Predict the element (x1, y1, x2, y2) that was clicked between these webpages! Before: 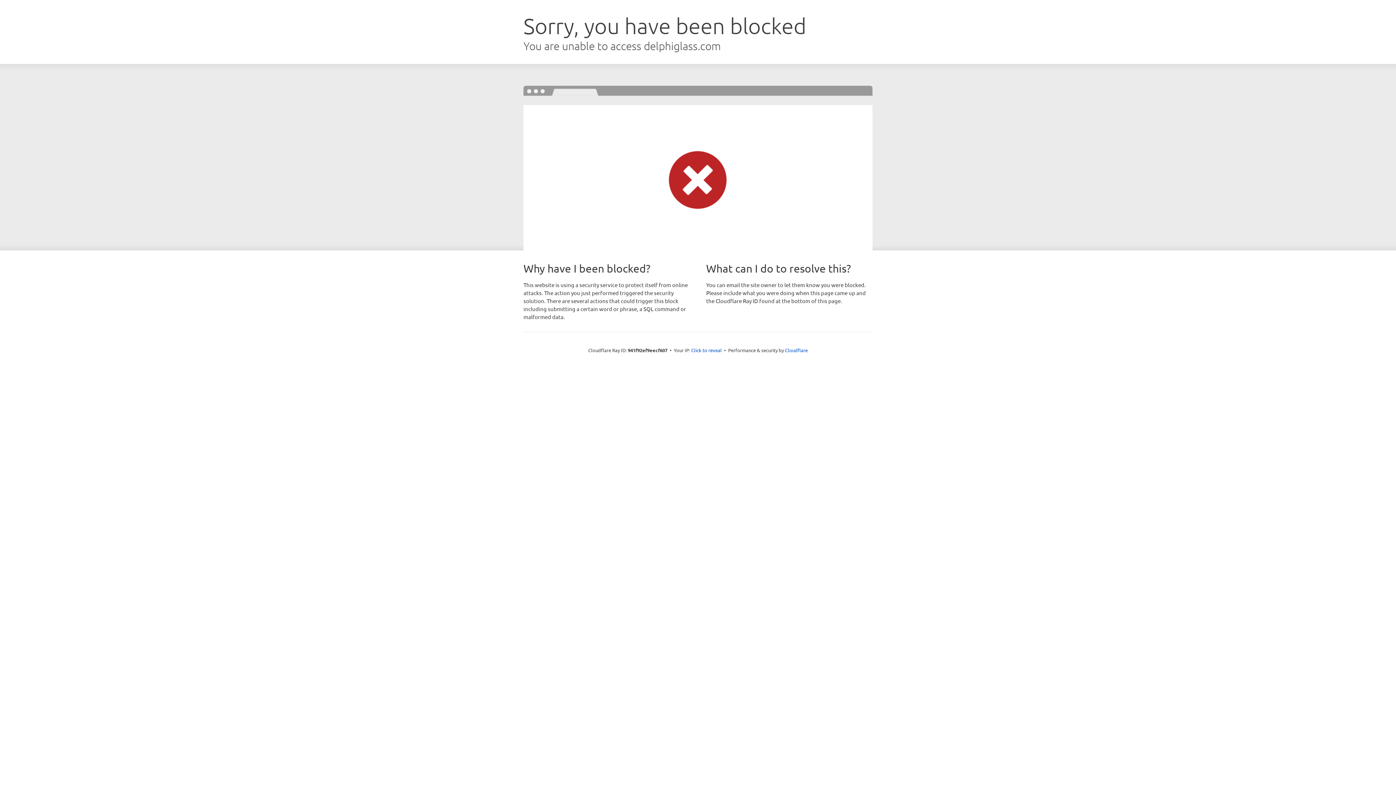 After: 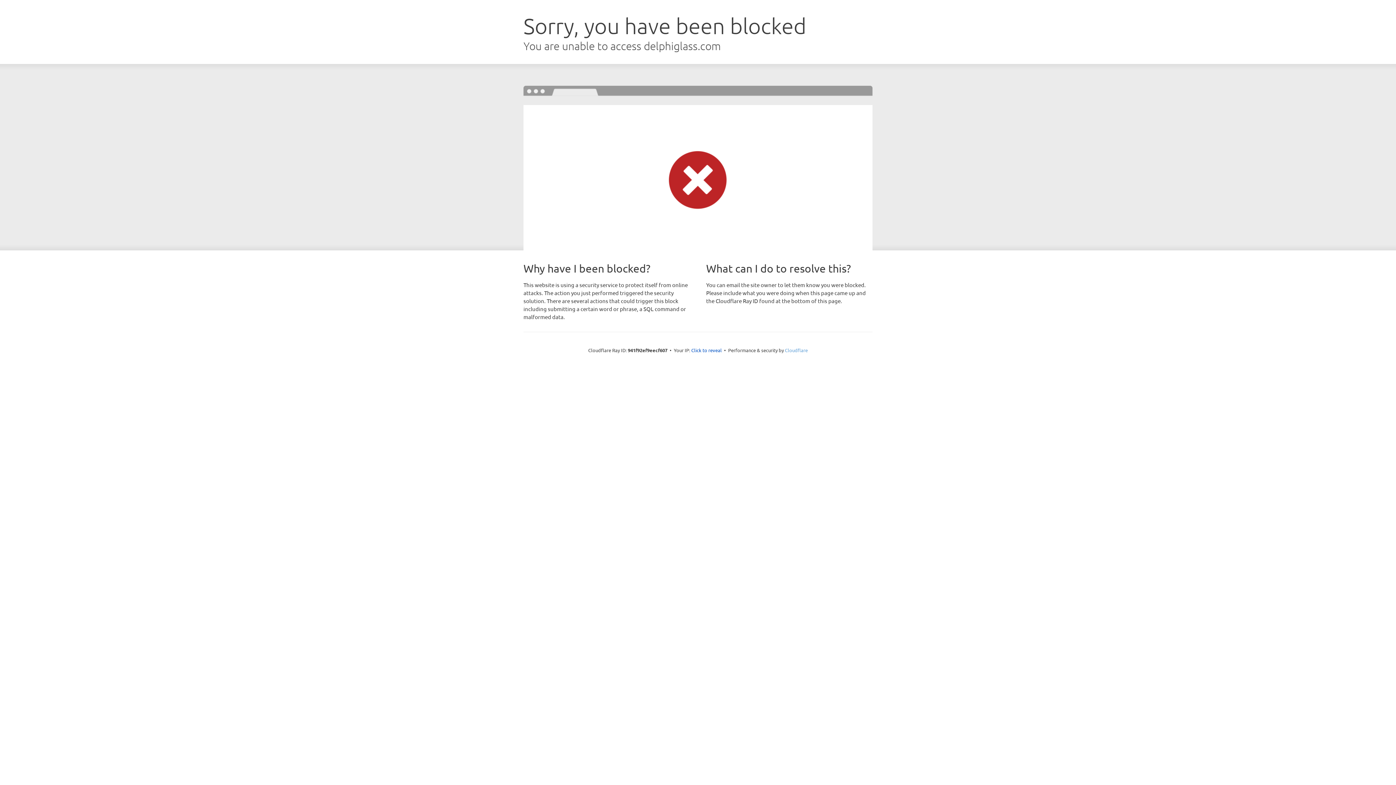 Action: bbox: (785, 347, 808, 353) label: Cloudflare